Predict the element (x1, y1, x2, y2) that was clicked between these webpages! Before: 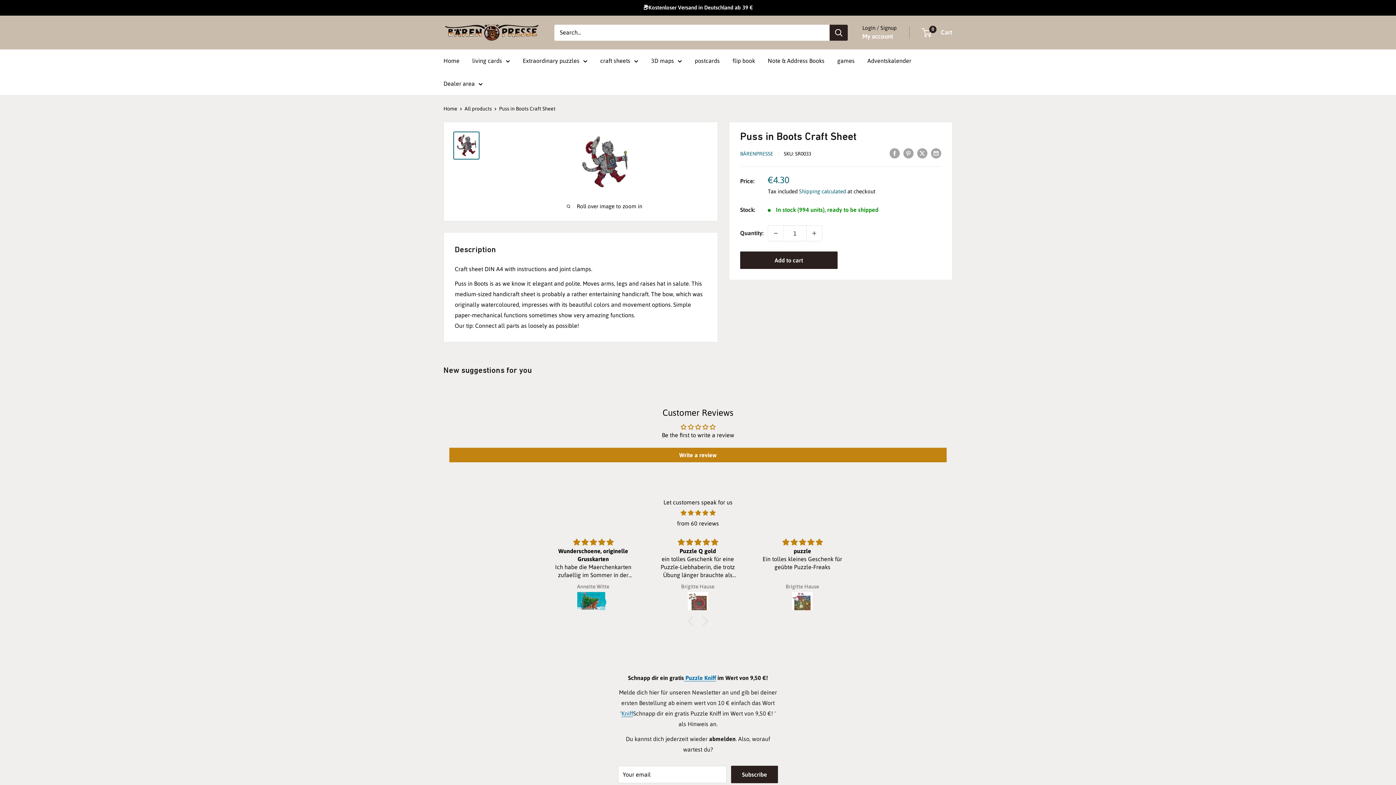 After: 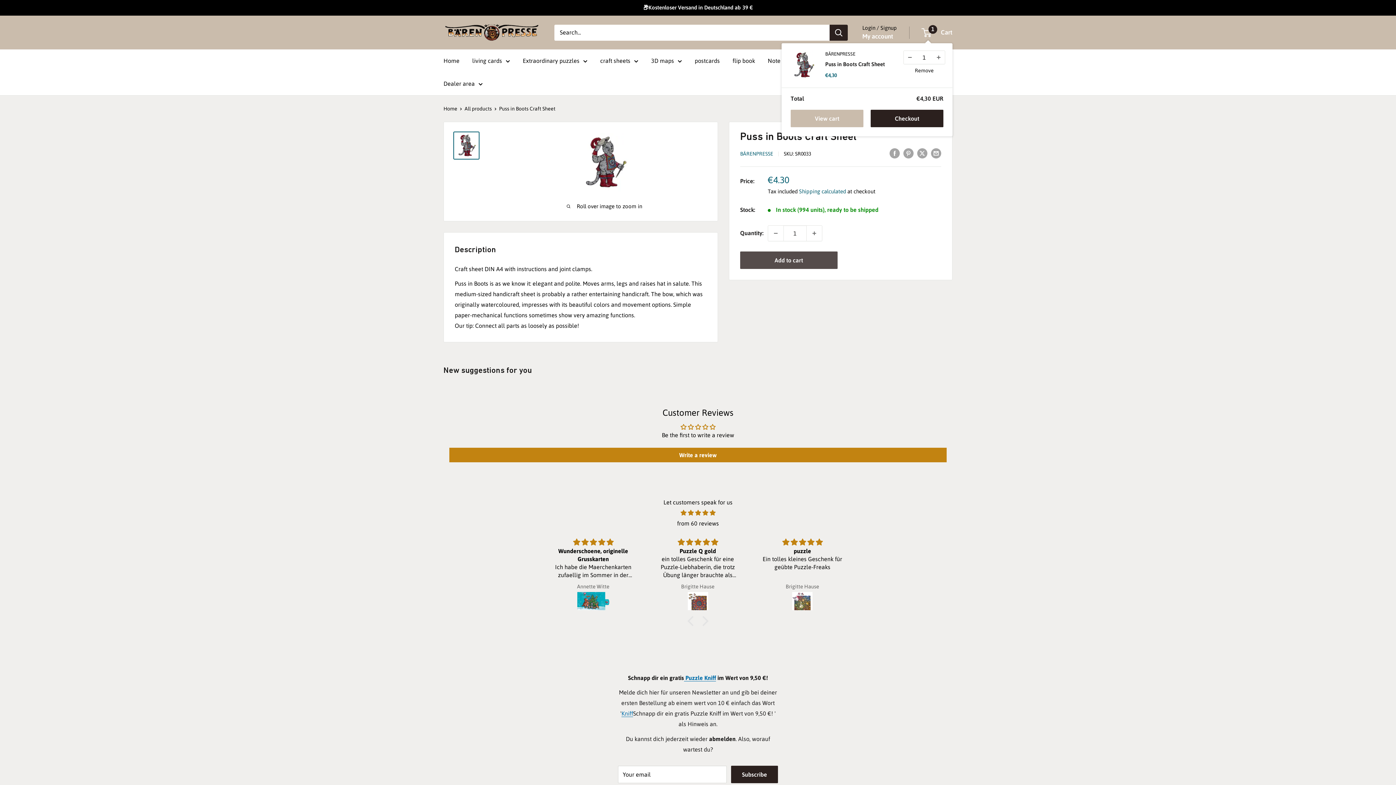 Action: label: Add to cart bbox: (740, 251, 837, 269)